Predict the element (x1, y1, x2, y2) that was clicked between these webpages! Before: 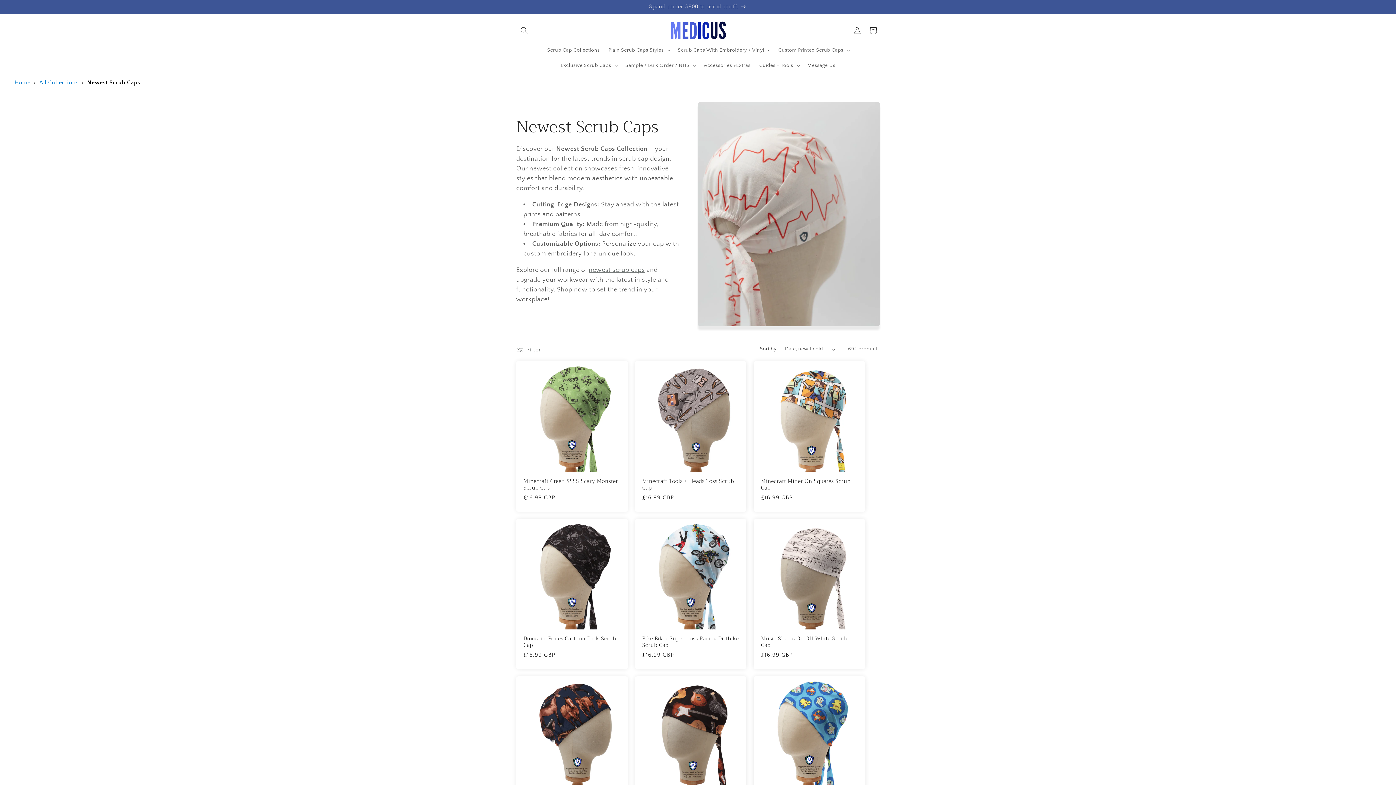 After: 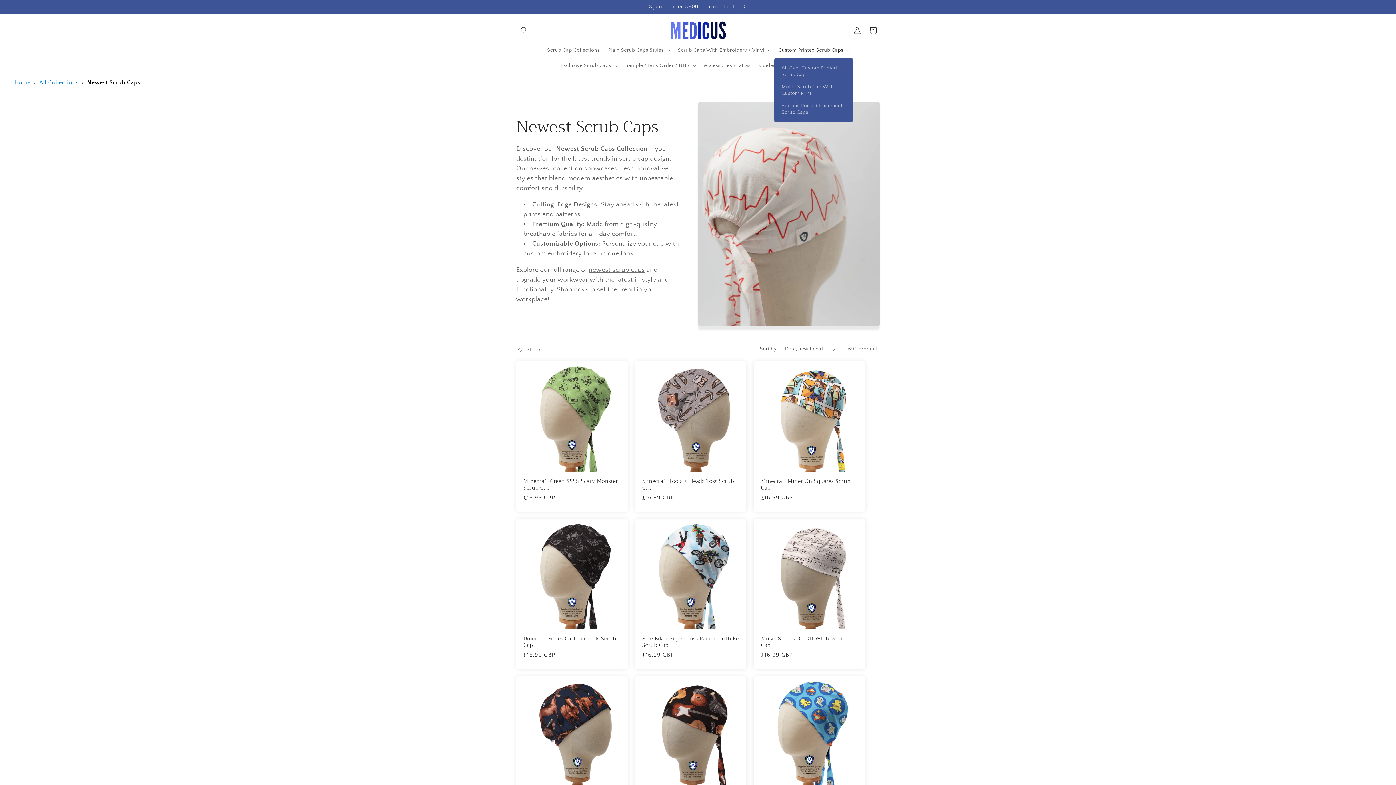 Action: label: Custom Printed Scrub Caps bbox: (774, 42, 853, 57)